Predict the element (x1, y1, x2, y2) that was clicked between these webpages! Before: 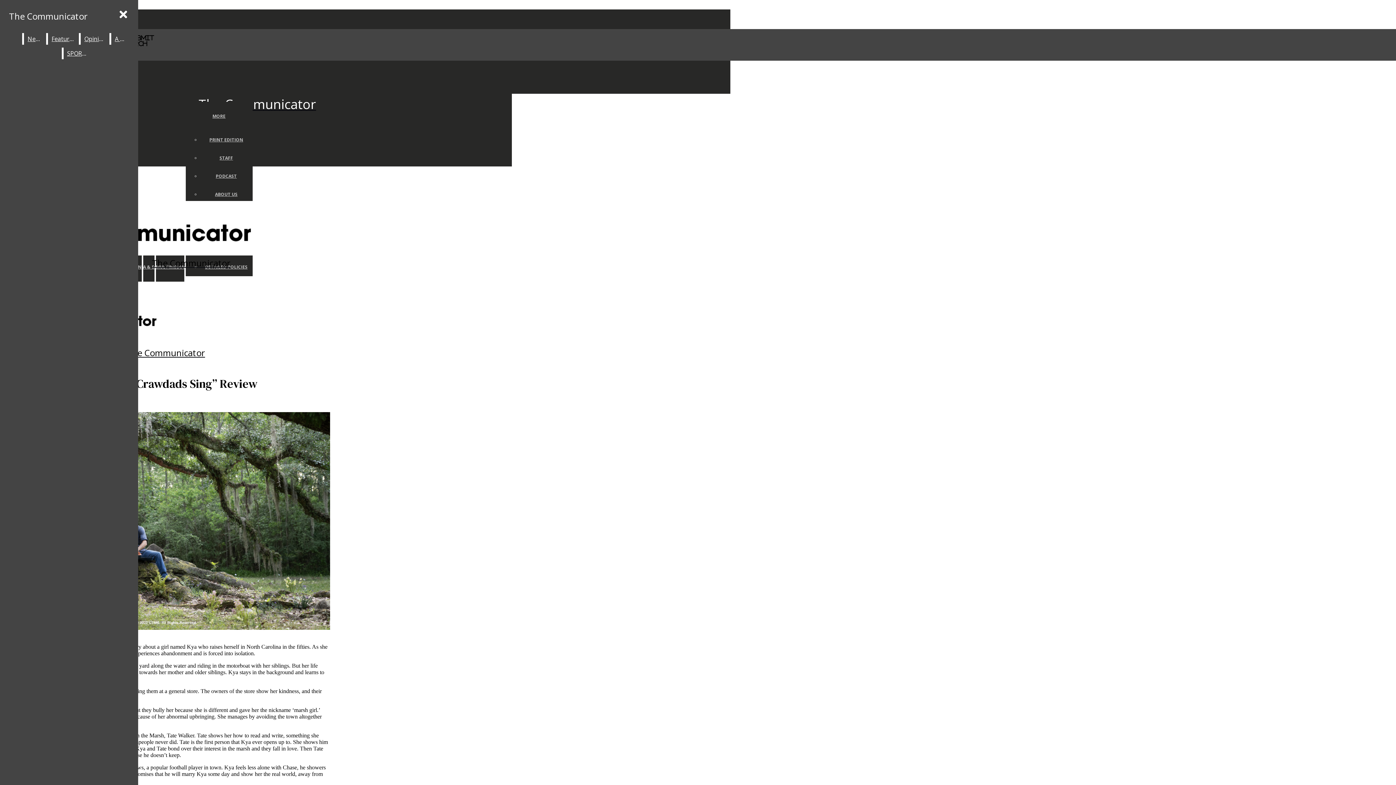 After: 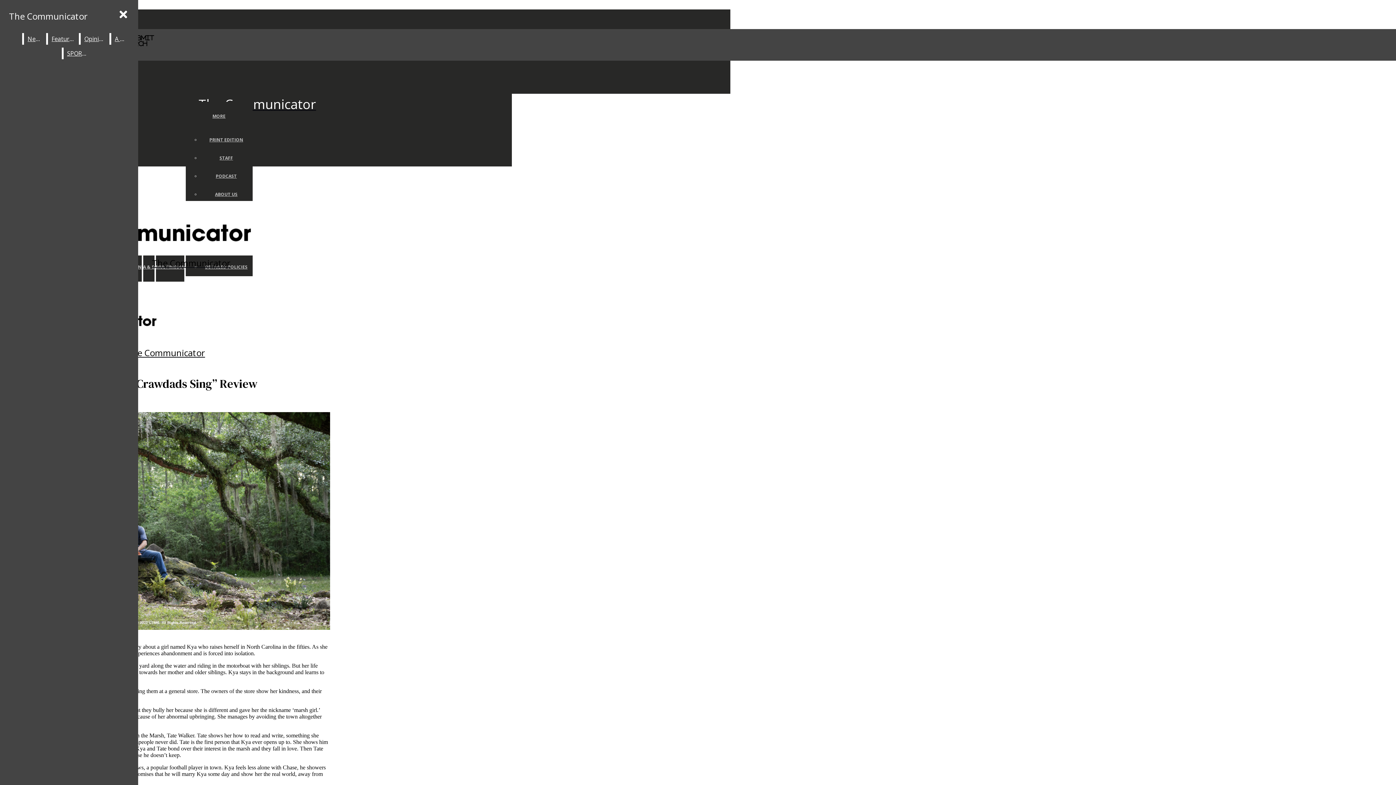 Action: bbox: (2, 412, 330, 631) label: View larger version of image.